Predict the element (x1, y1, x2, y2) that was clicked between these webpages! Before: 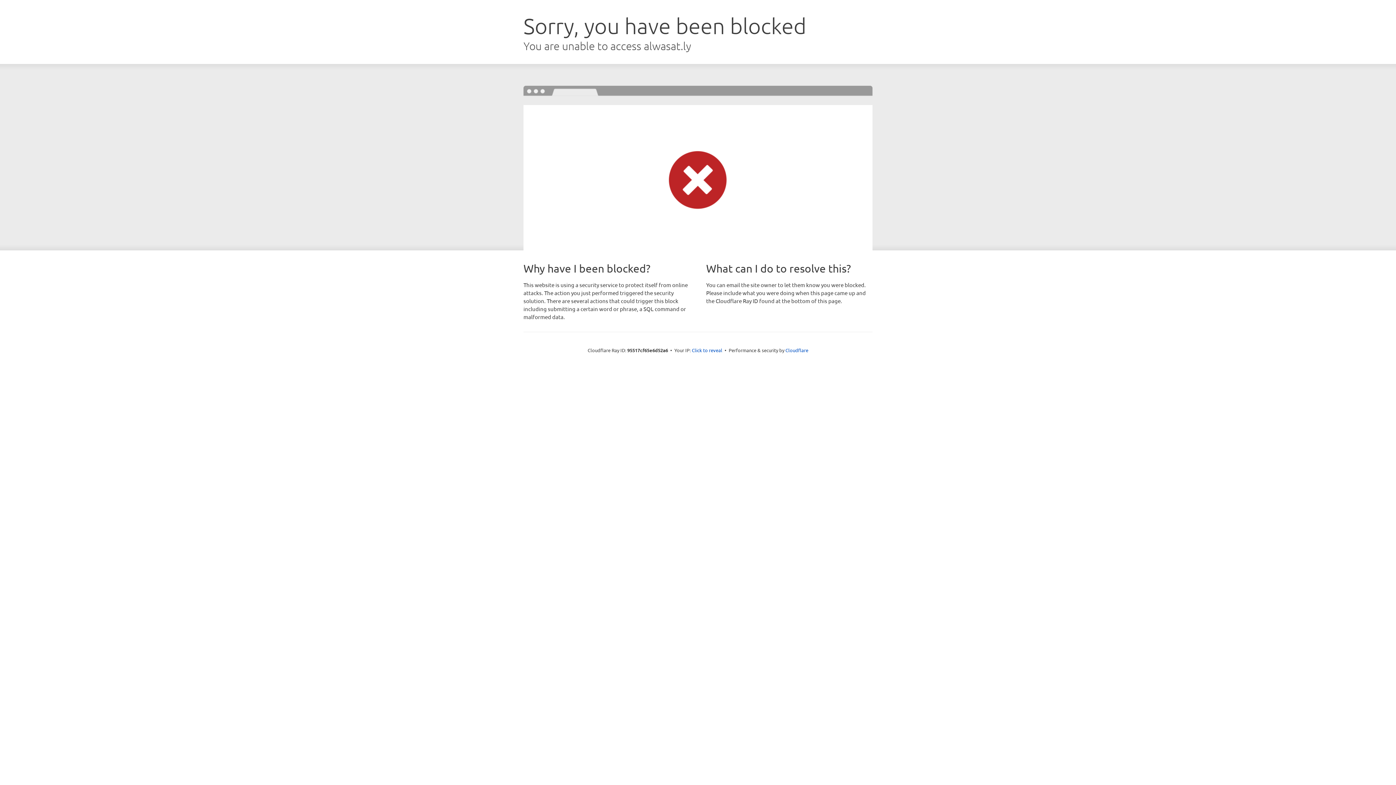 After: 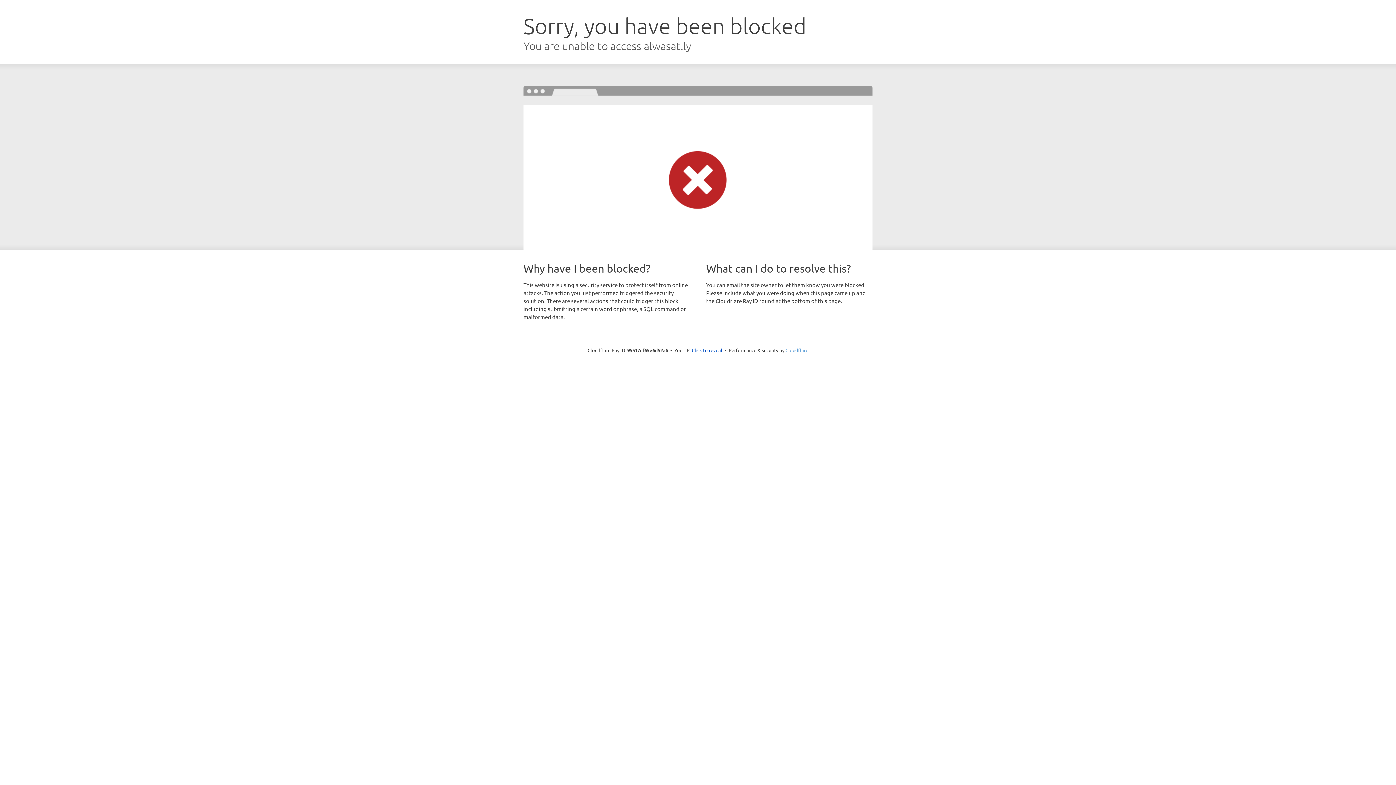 Action: label: Cloudflare bbox: (785, 347, 808, 353)